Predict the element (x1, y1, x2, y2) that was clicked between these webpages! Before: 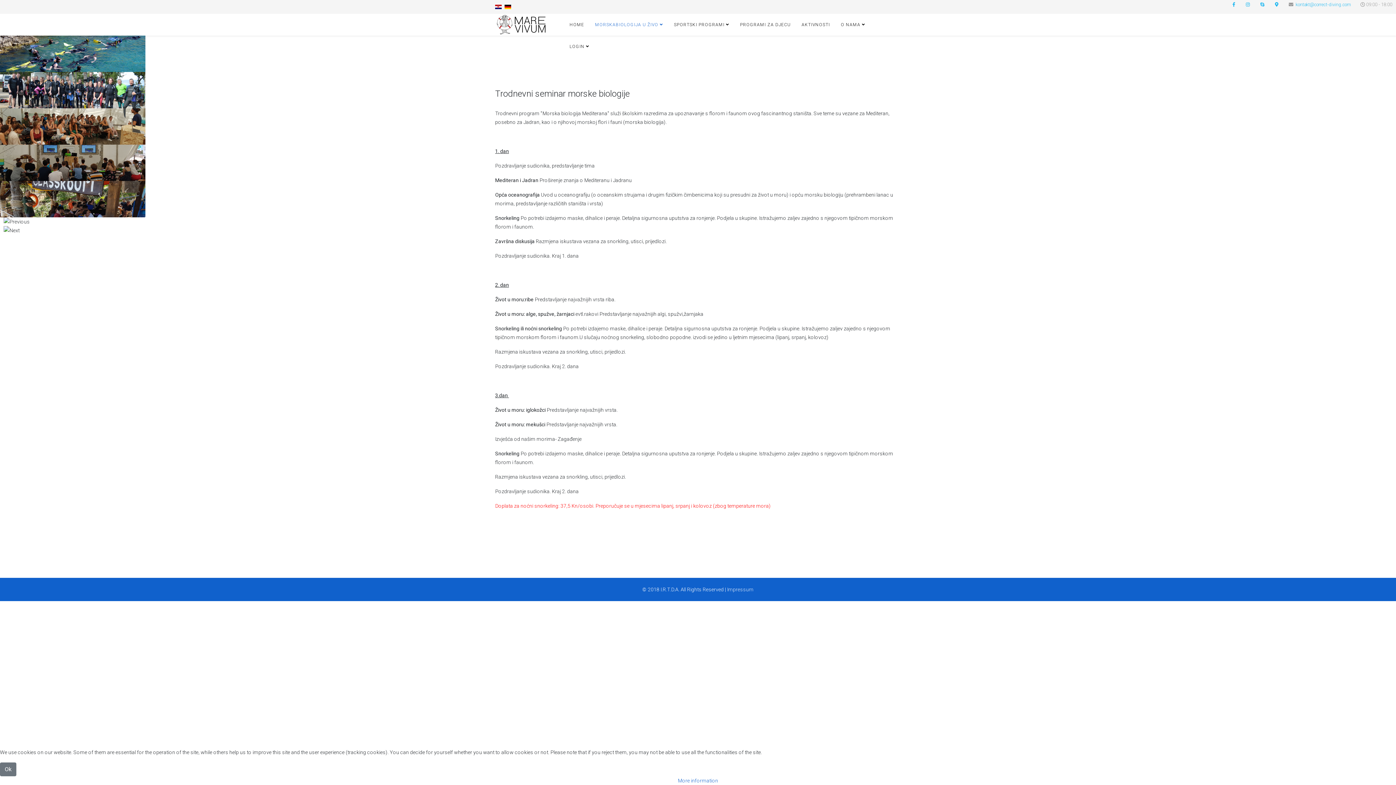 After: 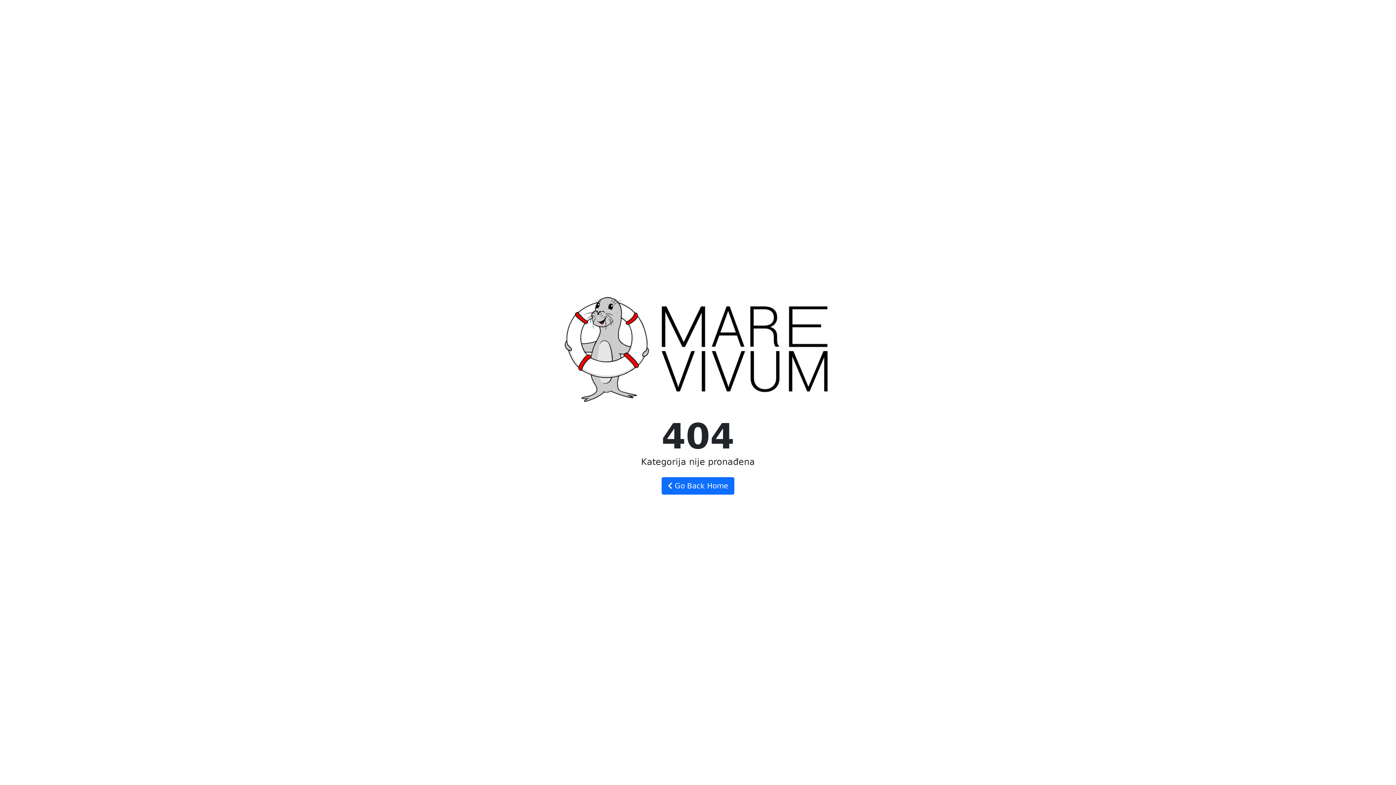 Action: label: Impressum bbox: (727, 586, 753, 592)